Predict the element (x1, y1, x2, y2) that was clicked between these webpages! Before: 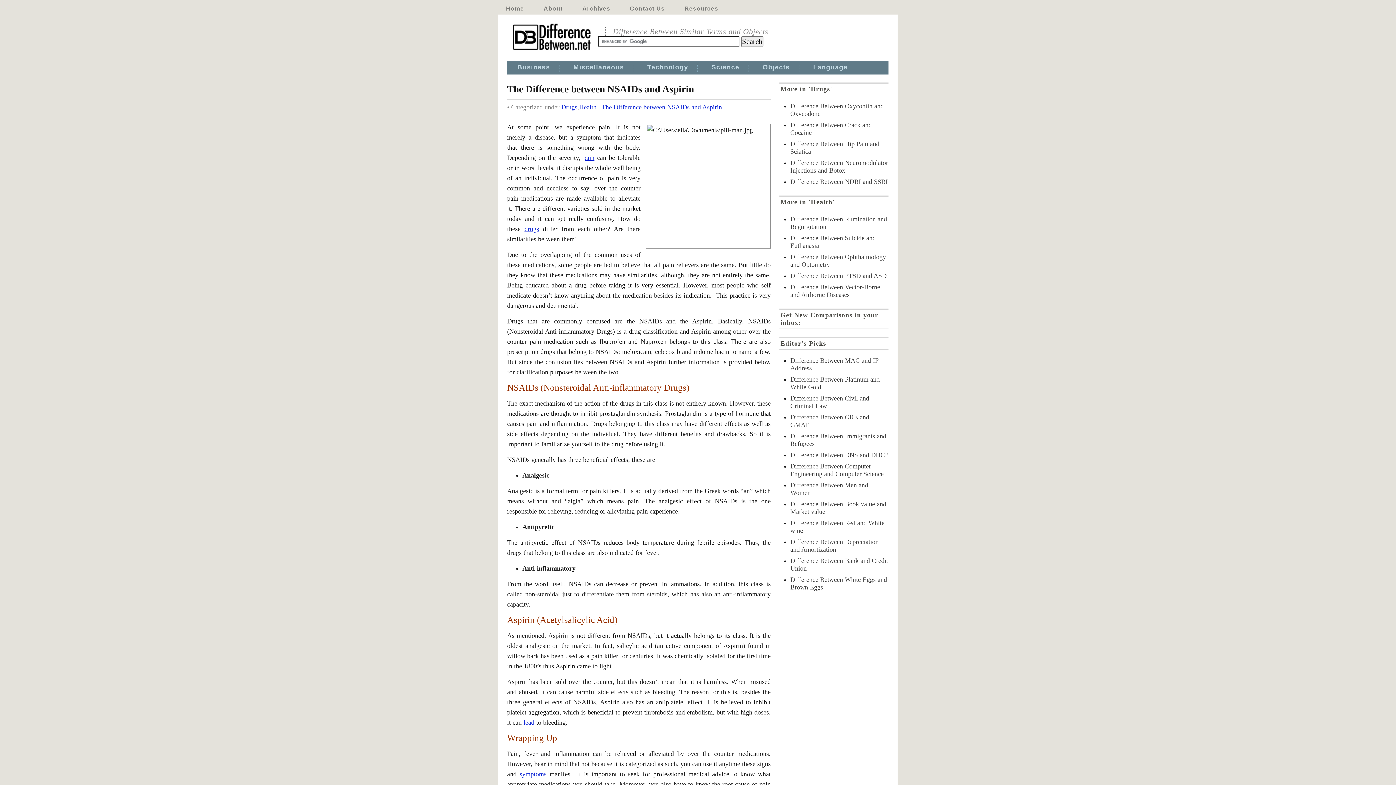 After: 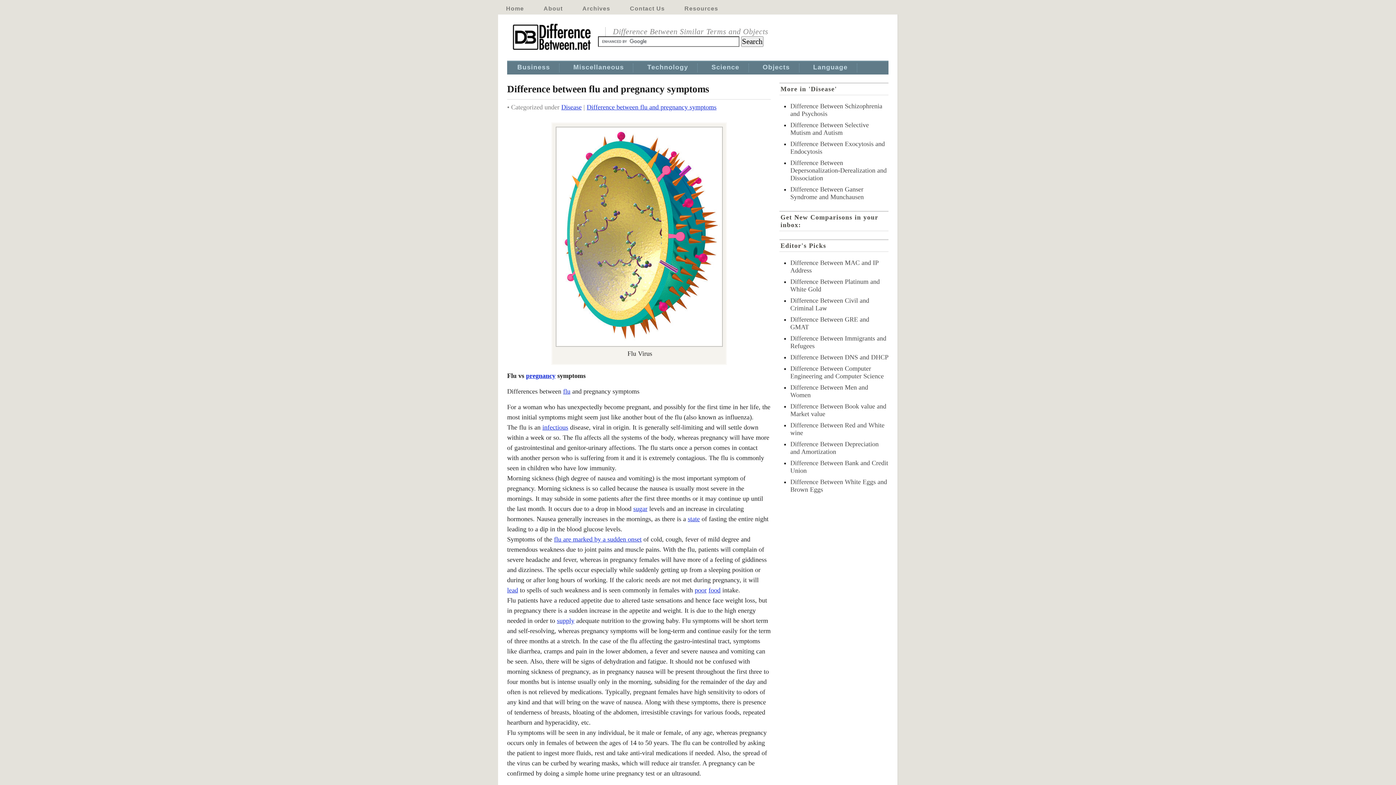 Action: label: symptoms bbox: (519, 770, 546, 778)